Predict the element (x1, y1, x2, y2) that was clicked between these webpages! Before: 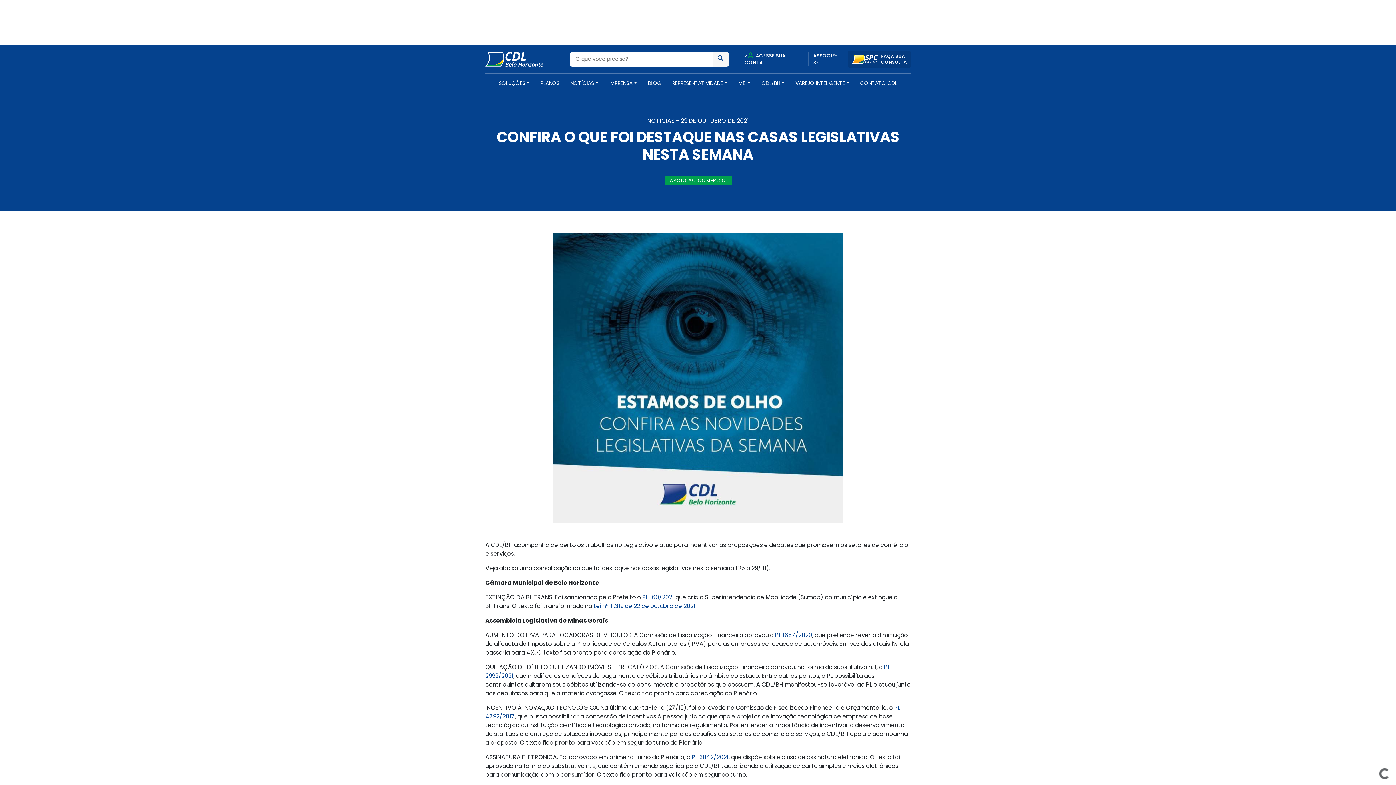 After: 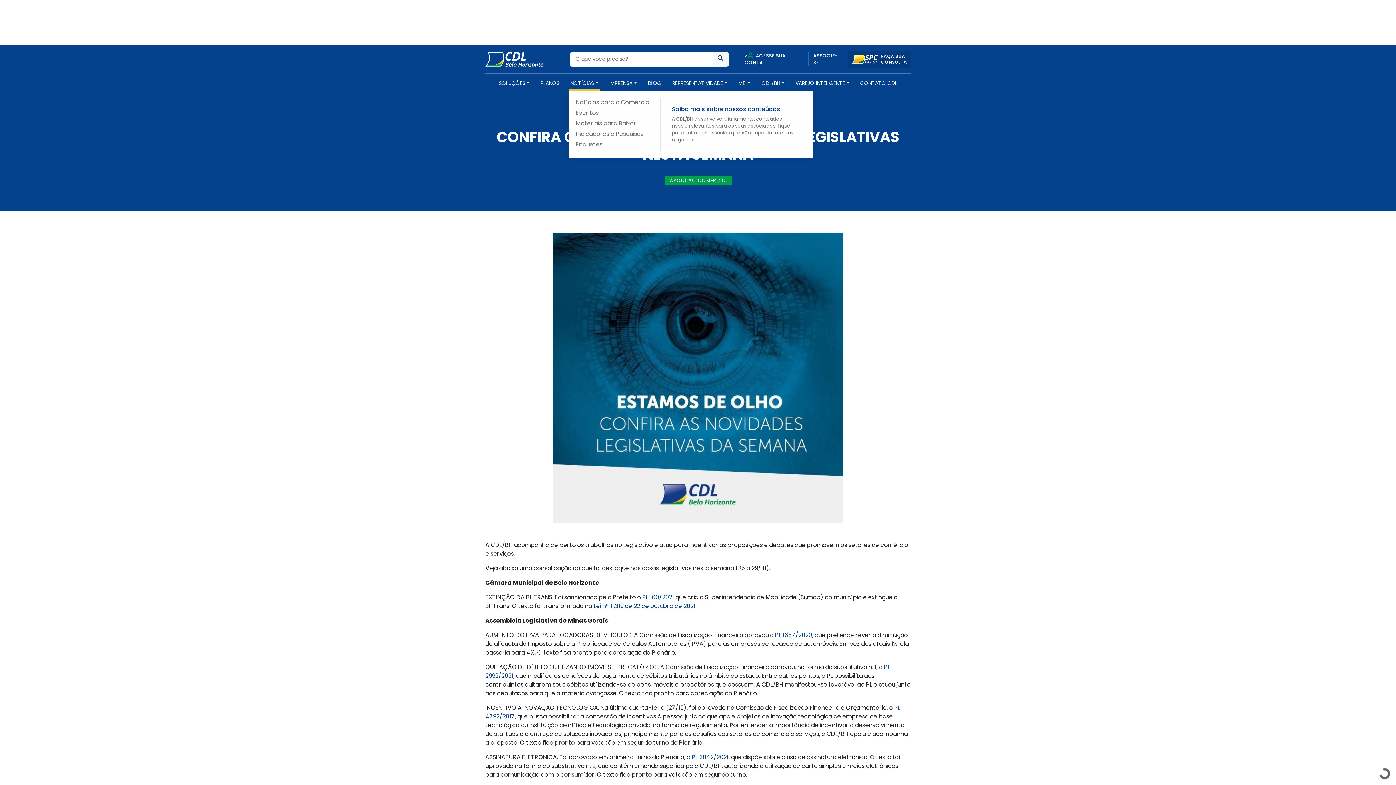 Action: label: NOTÍCIAS bbox: (568, 79, 600, 90)